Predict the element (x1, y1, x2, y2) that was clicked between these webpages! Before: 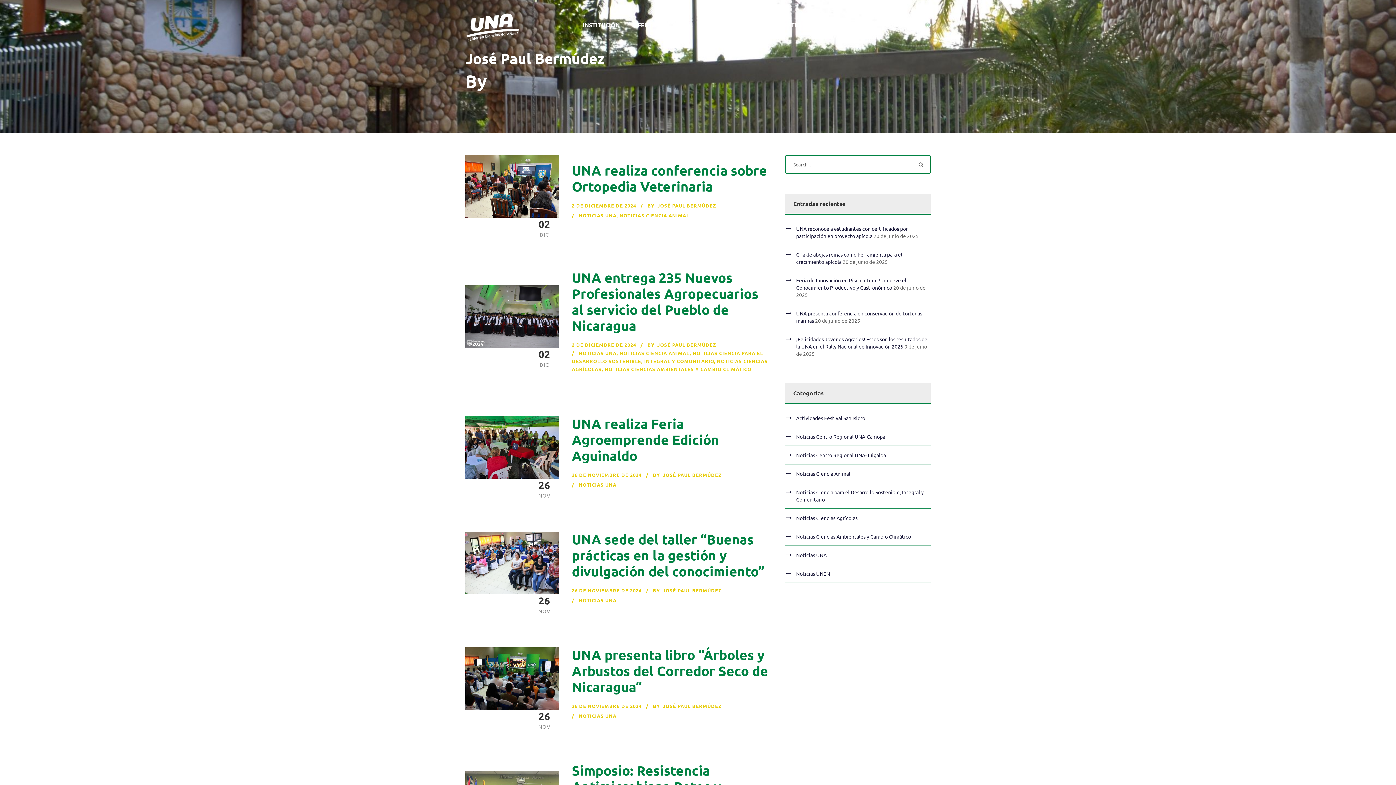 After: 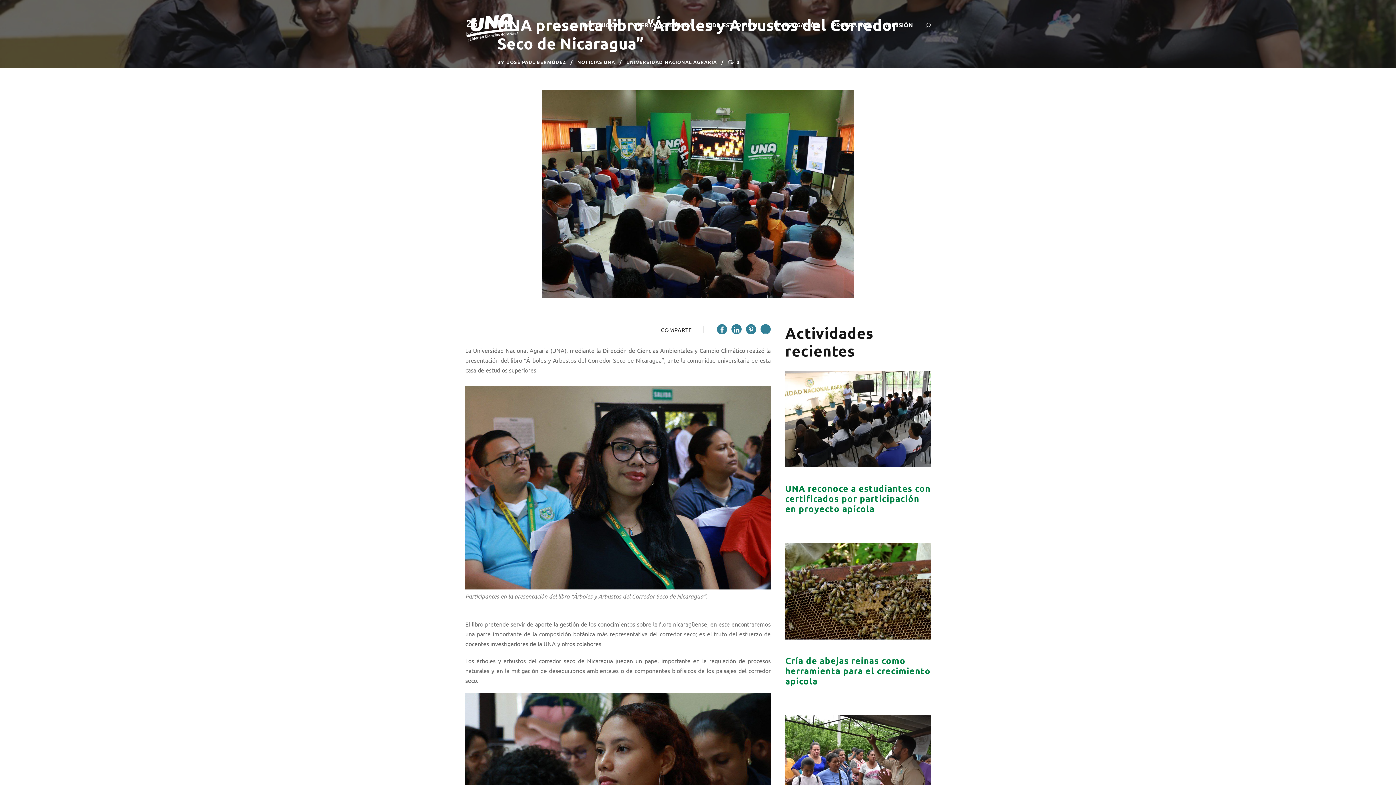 Action: bbox: (572, 646, 768, 695) label: UNA presenta libro “Árboles y Arbustos del Corredor Seco de Nicaragua”